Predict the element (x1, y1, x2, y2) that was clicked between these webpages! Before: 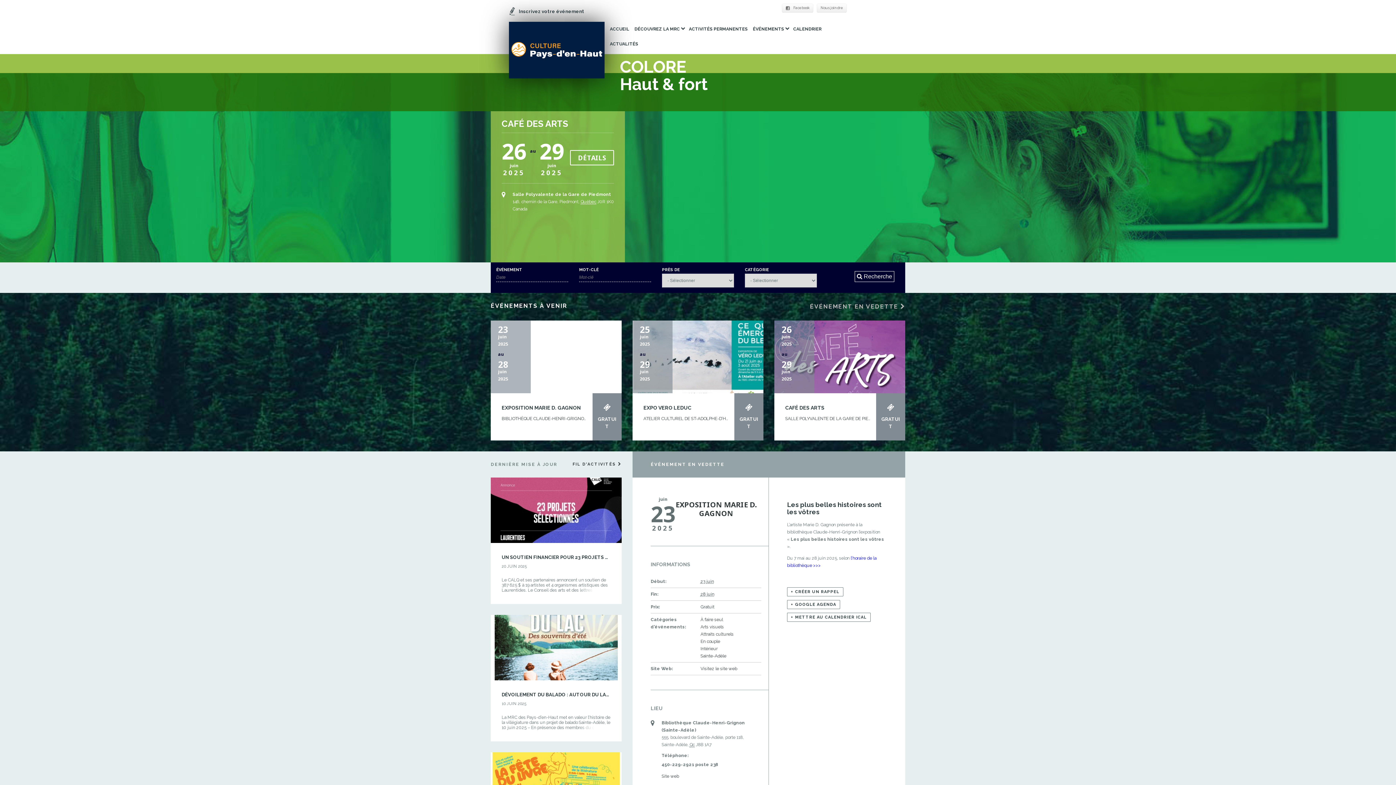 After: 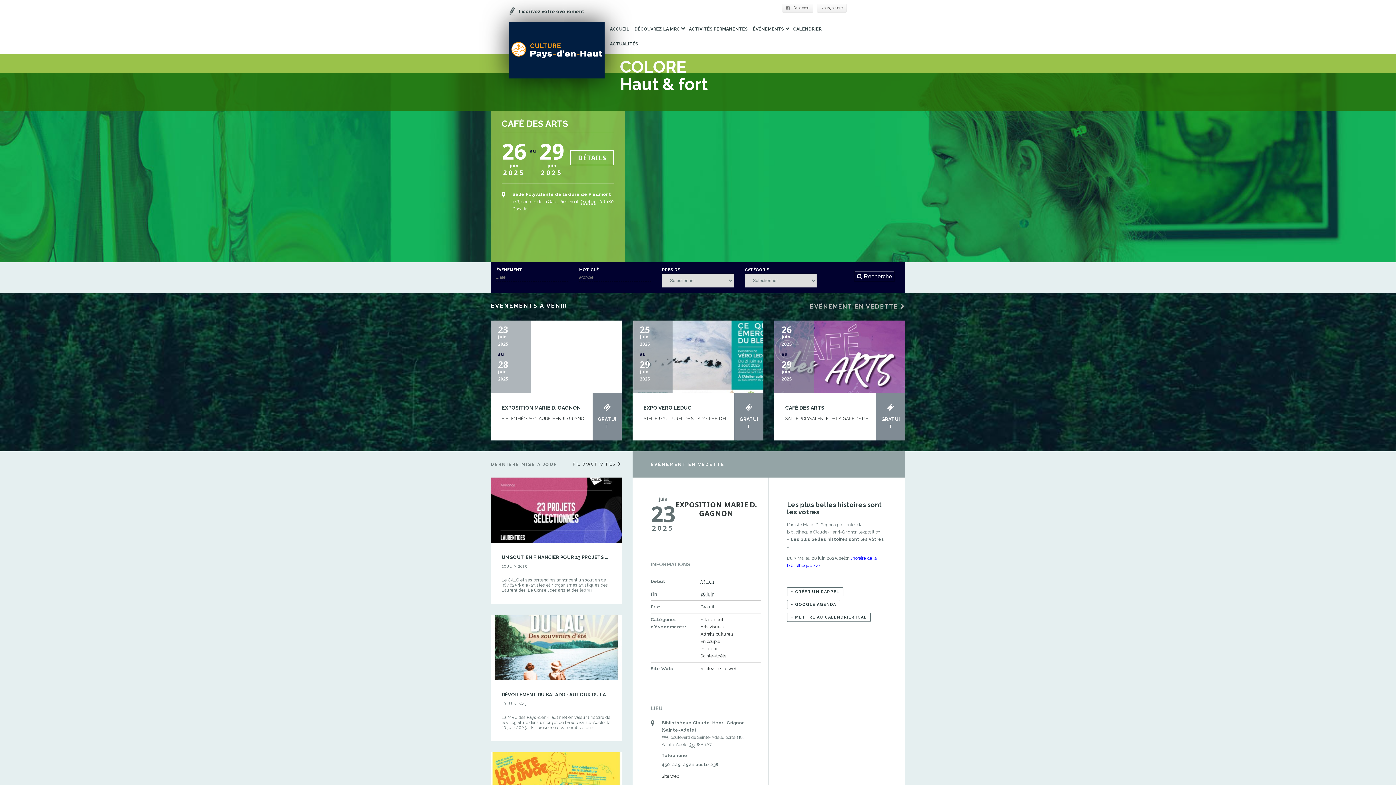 Action: bbox: (661, 774, 679, 779) label: Site web